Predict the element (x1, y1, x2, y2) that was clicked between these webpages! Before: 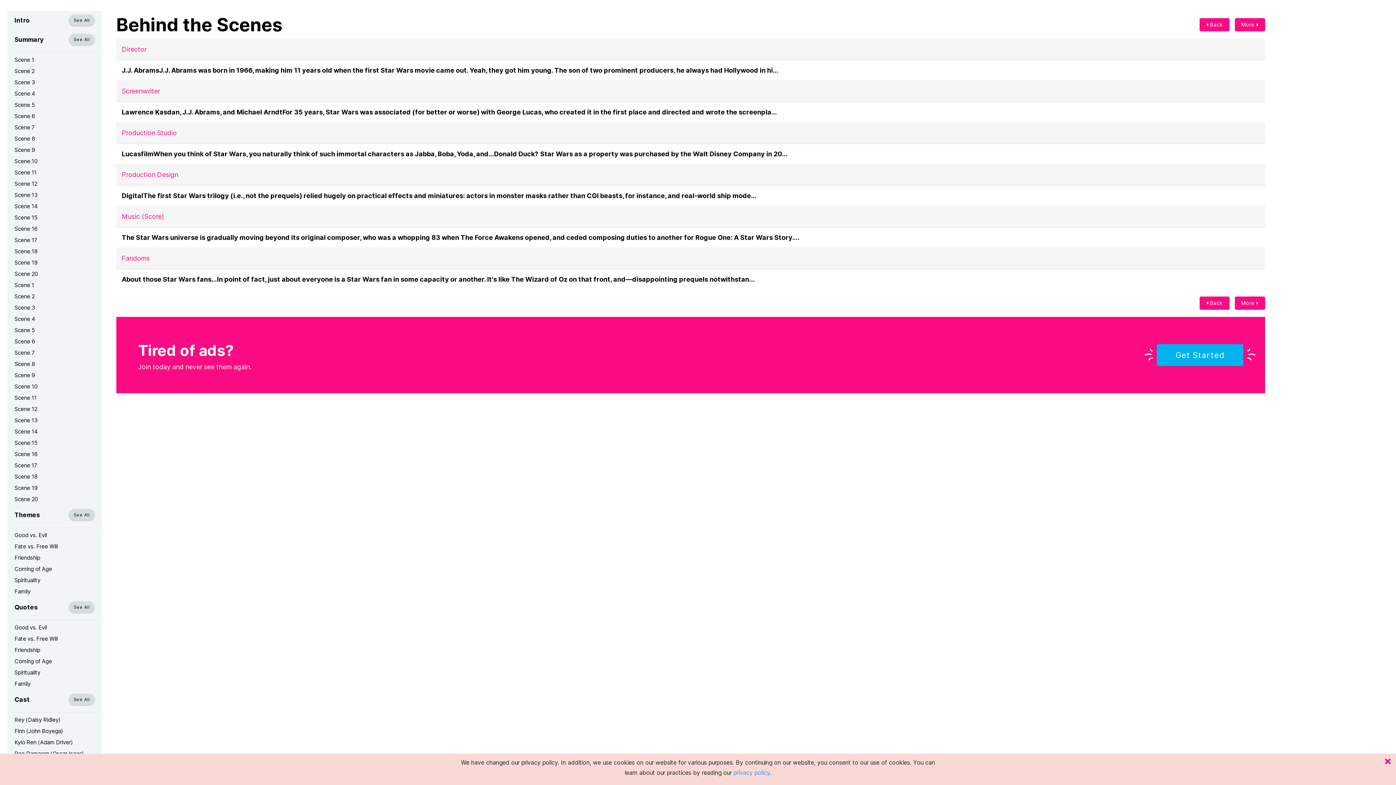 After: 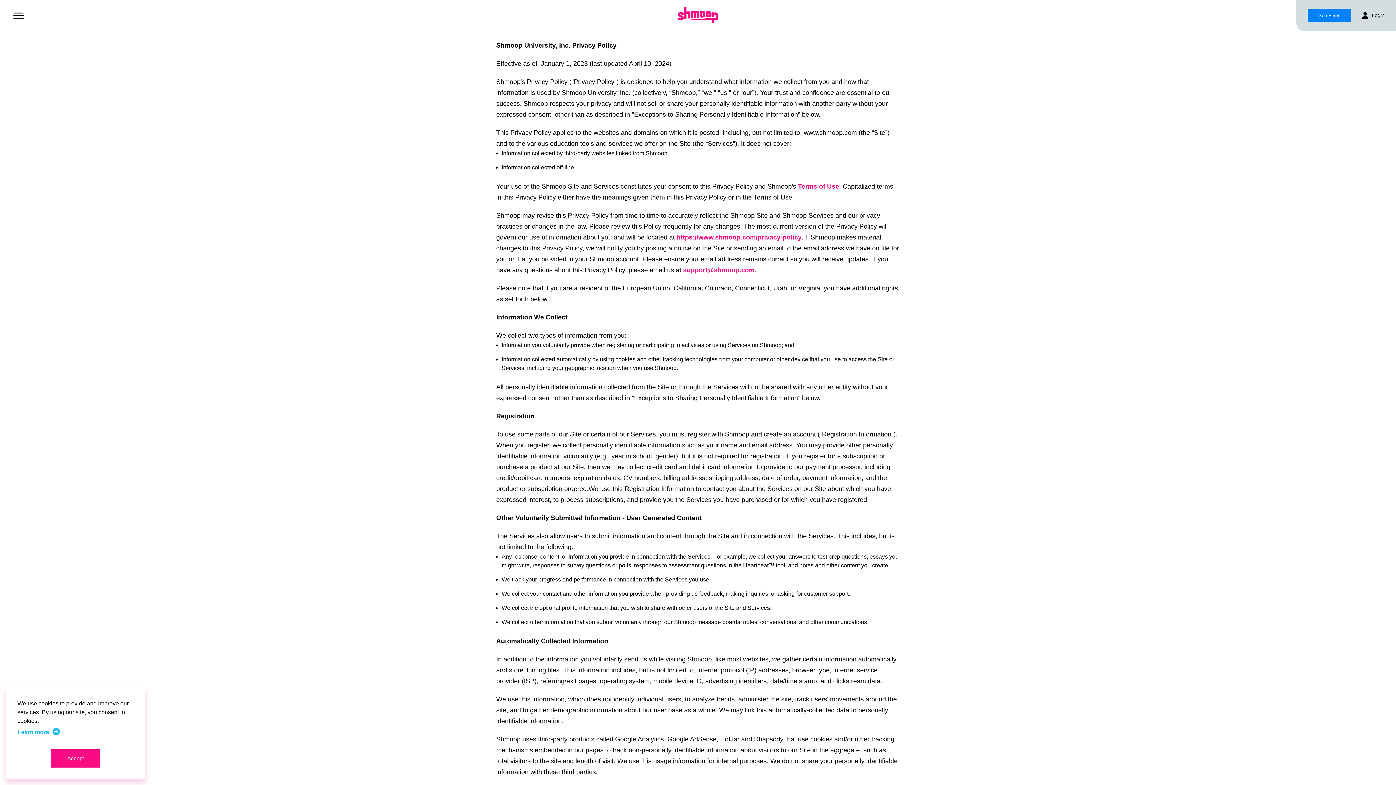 Action: bbox: (733, 769, 770, 776) label: privacy policy